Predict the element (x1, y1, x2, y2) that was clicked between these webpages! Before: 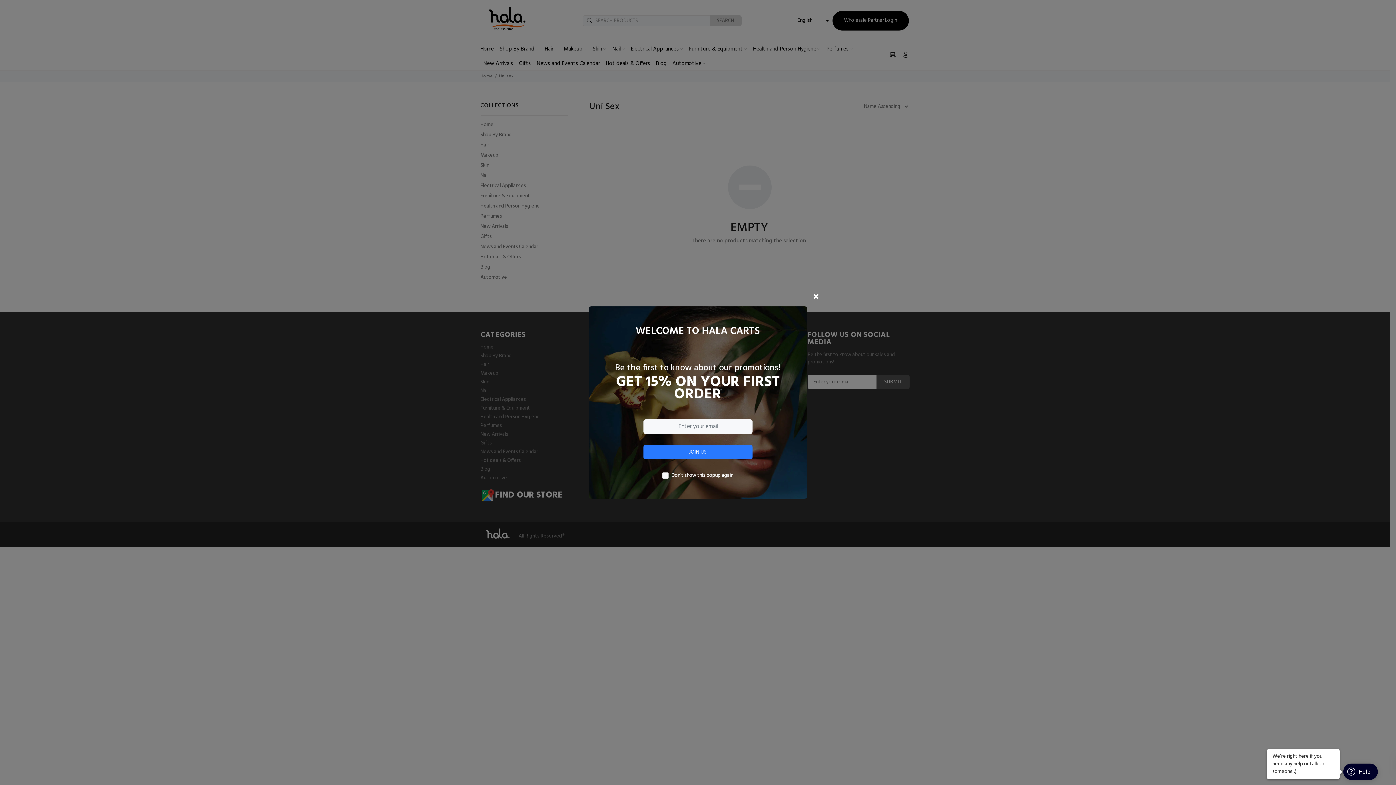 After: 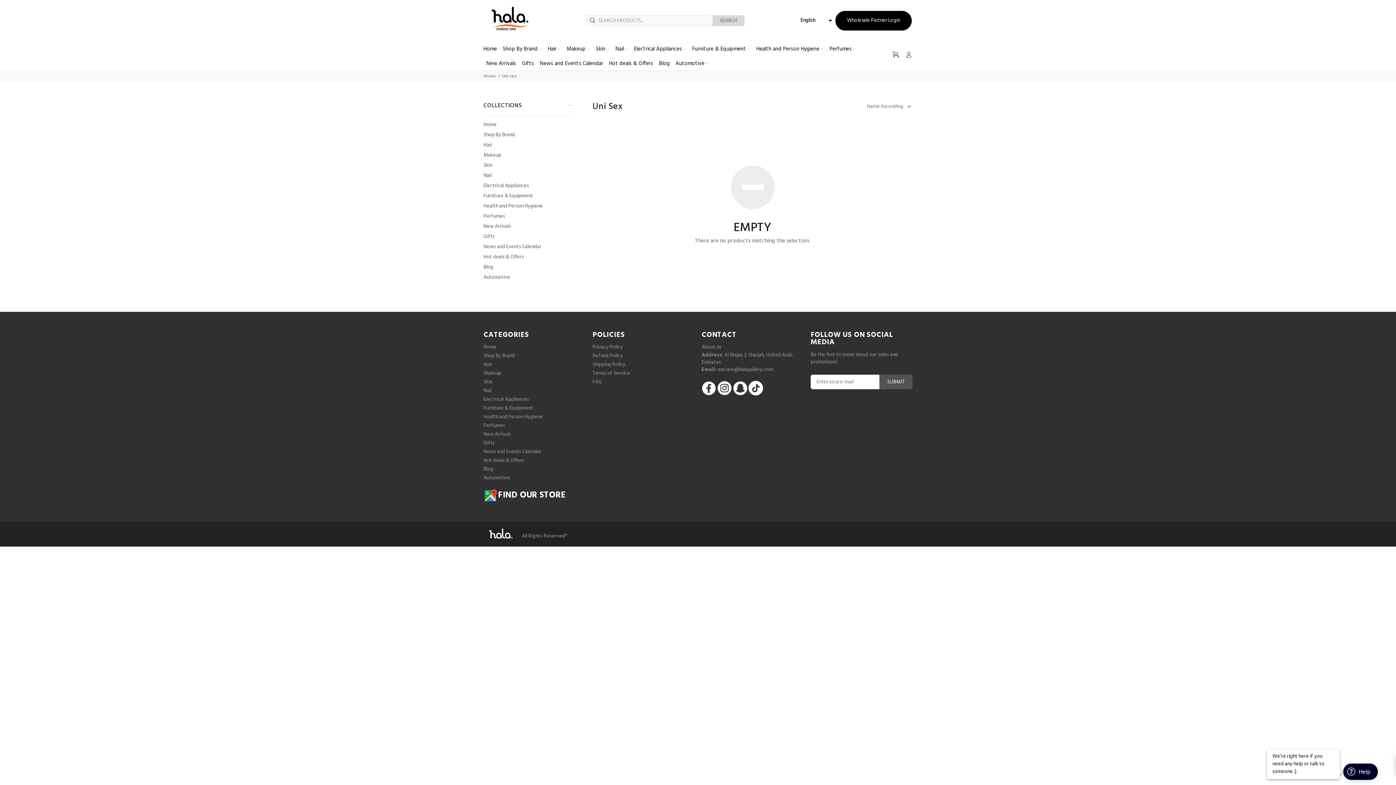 Action: bbox: (806, 233, 826, 252)